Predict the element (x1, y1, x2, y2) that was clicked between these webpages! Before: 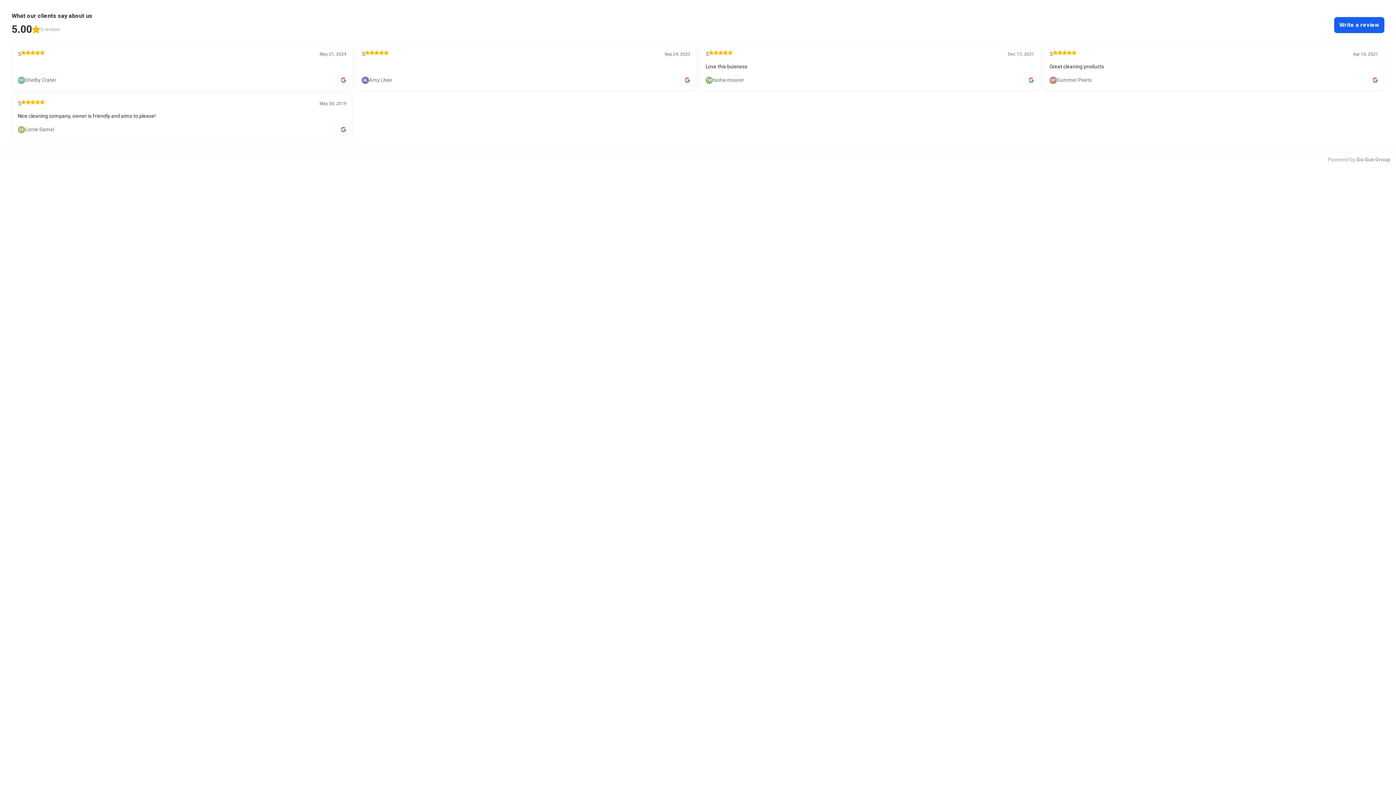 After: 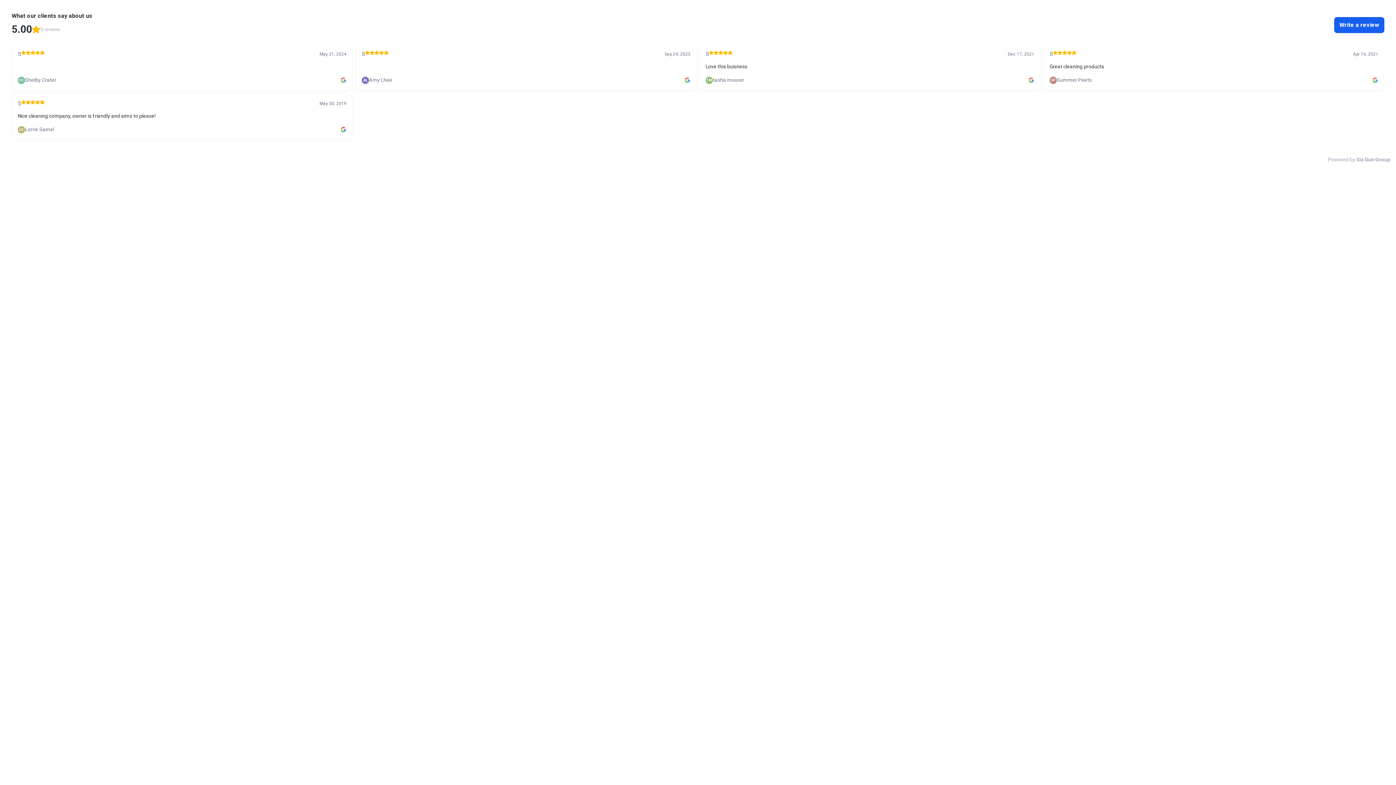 Action: bbox: (1324, 155, 1390, 164) label: Powered by Six Gun Group